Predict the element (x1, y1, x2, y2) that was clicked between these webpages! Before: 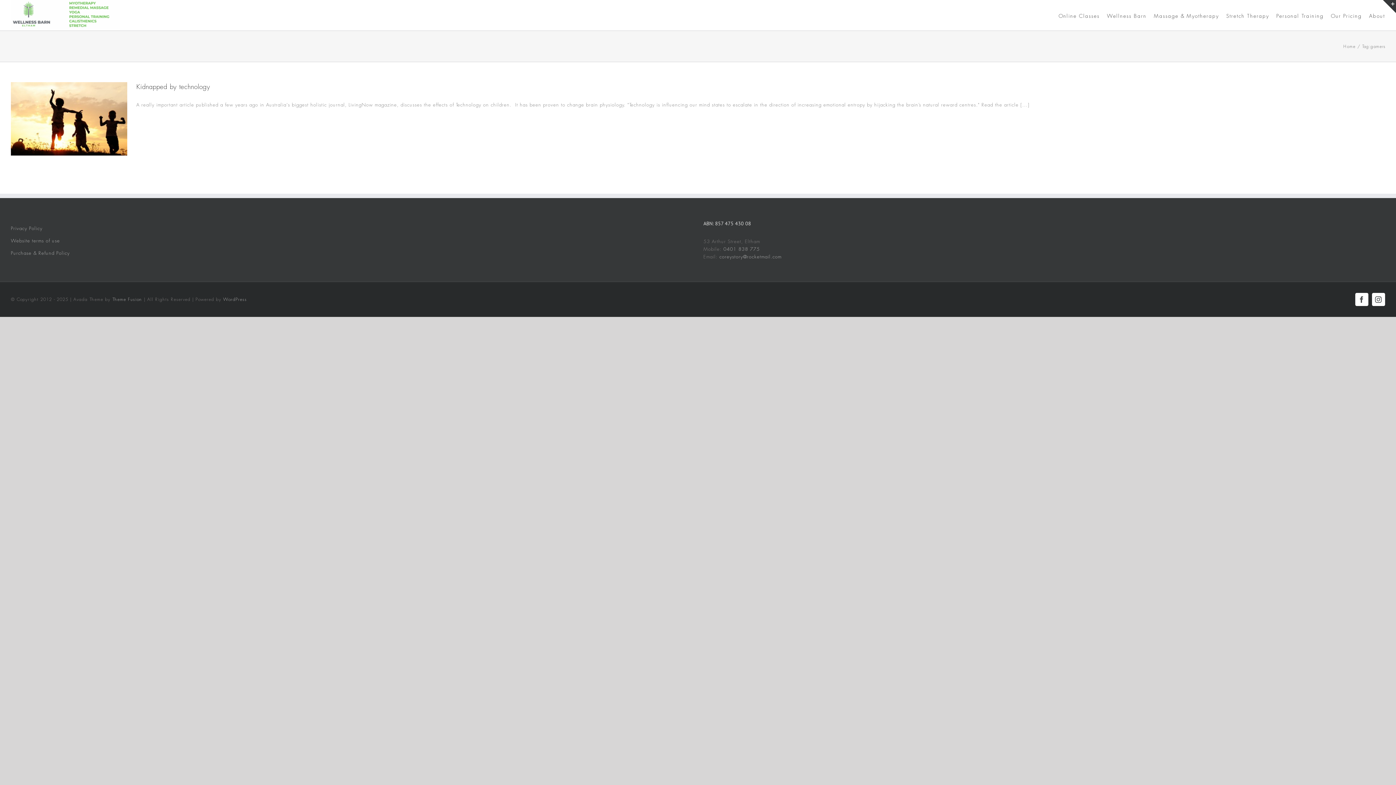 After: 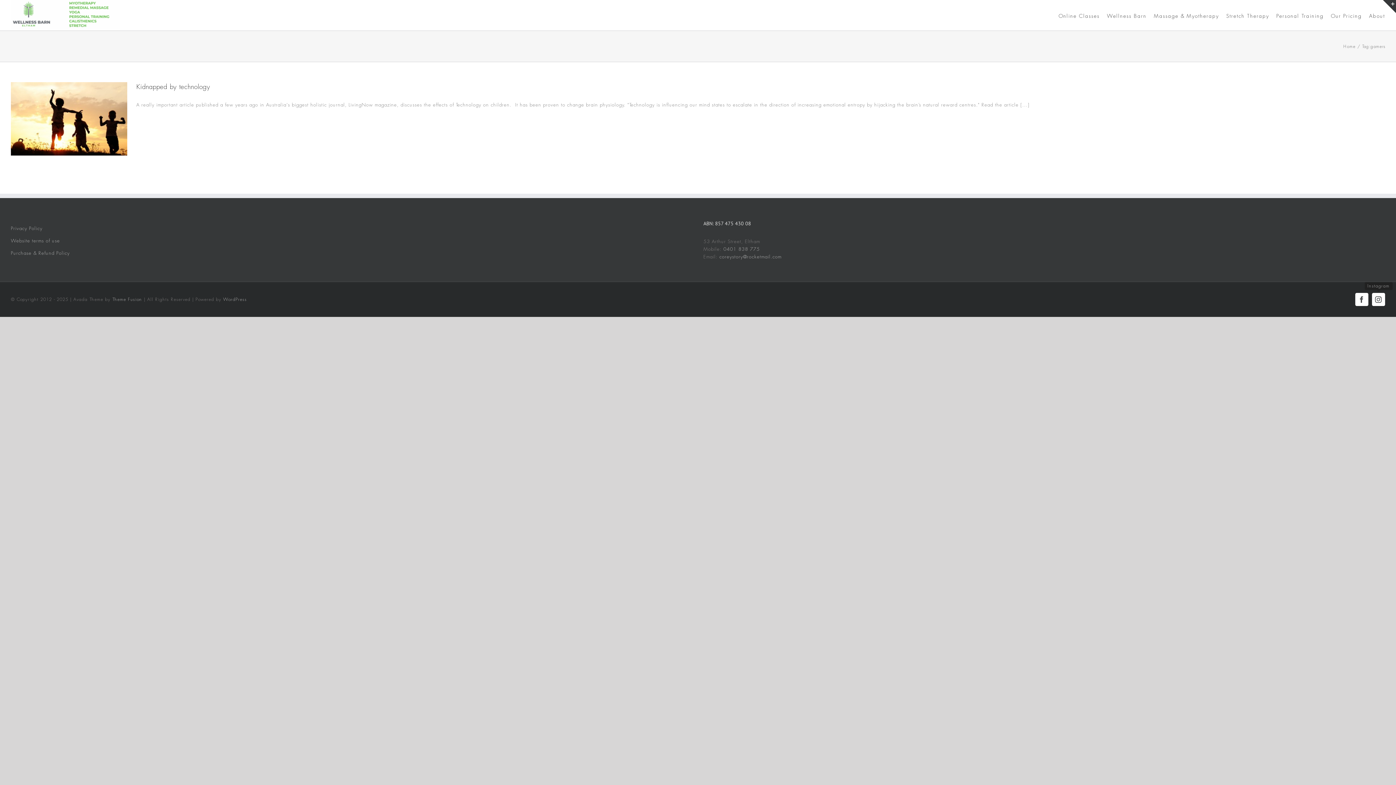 Action: bbox: (1372, 293, 1385, 306) label: Instagram